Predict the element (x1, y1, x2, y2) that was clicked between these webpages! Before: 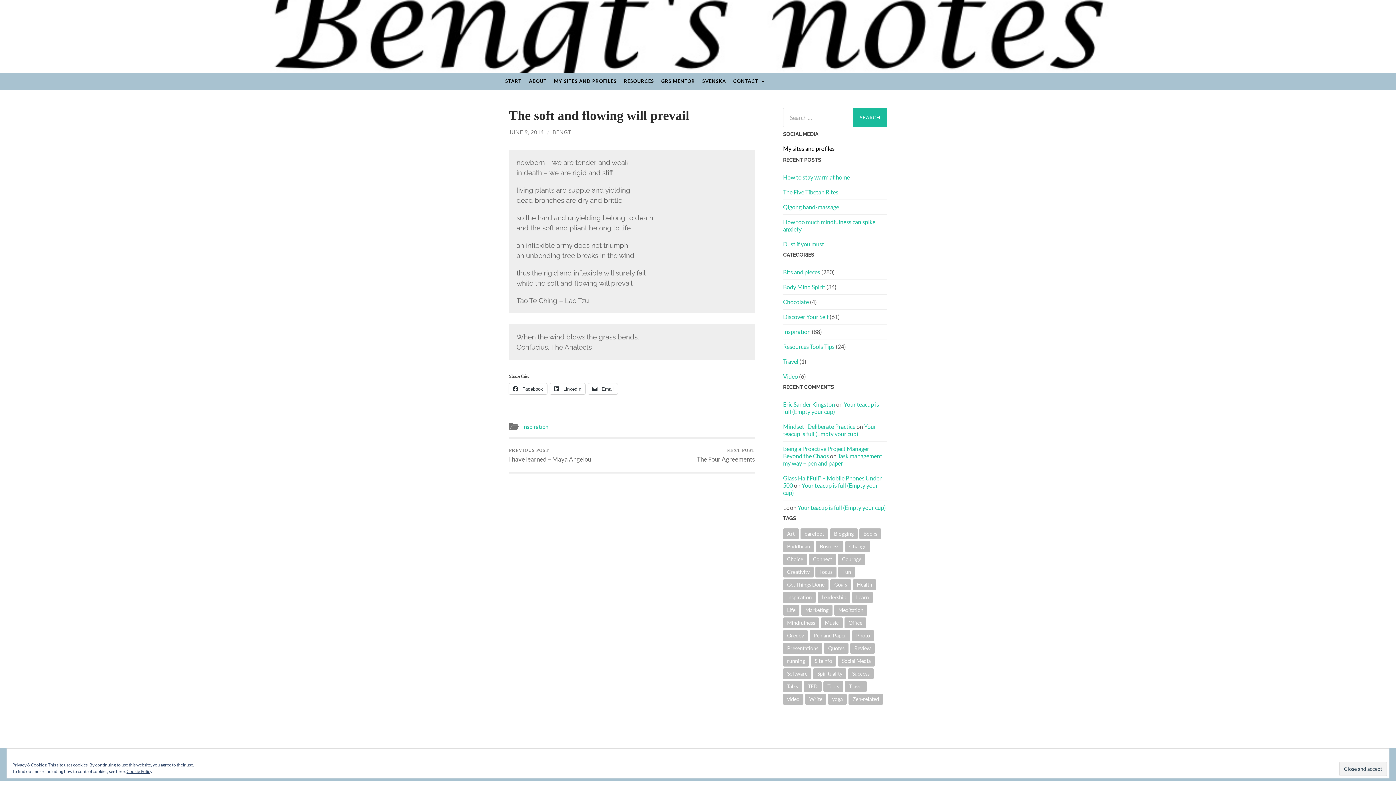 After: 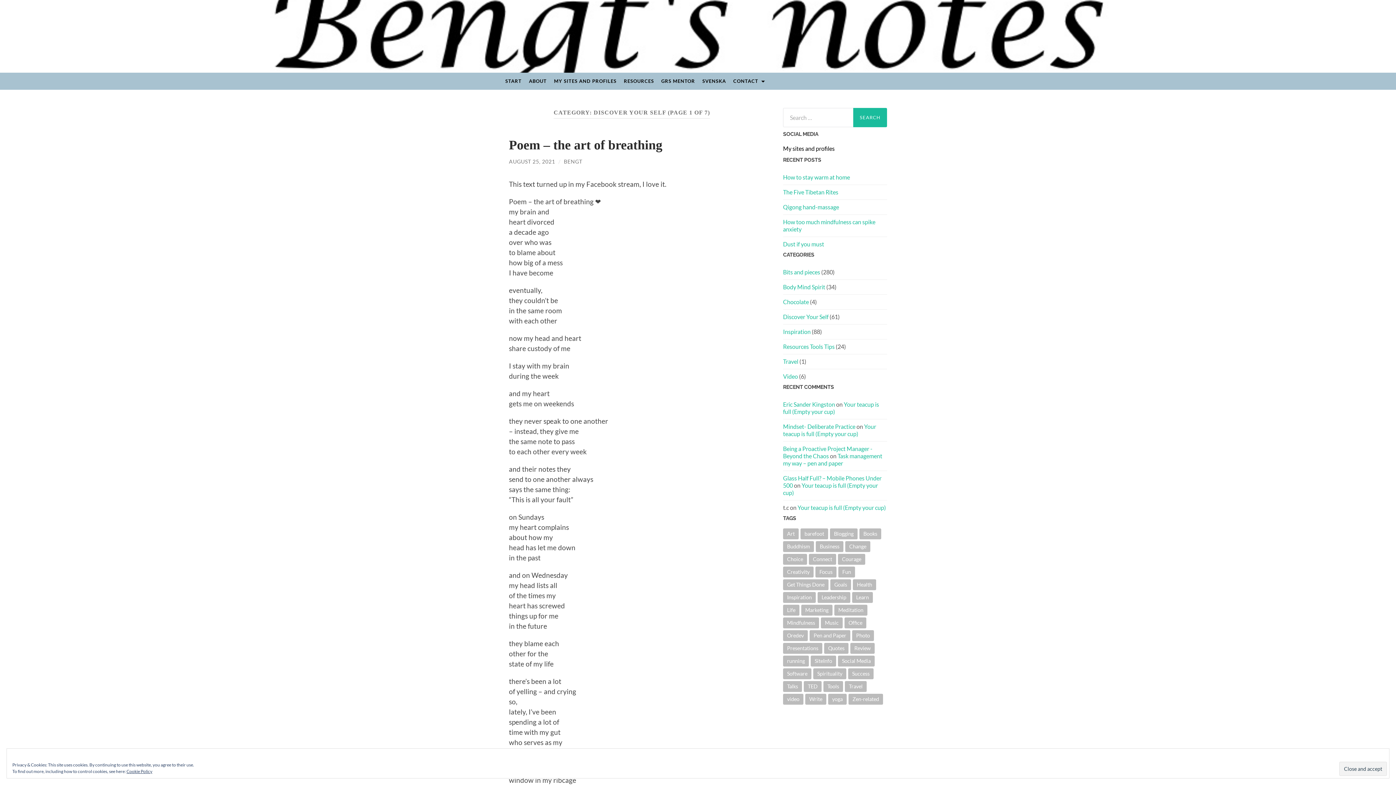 Action: bbox: (783, 313, 828, 320) label: Discover Your Self